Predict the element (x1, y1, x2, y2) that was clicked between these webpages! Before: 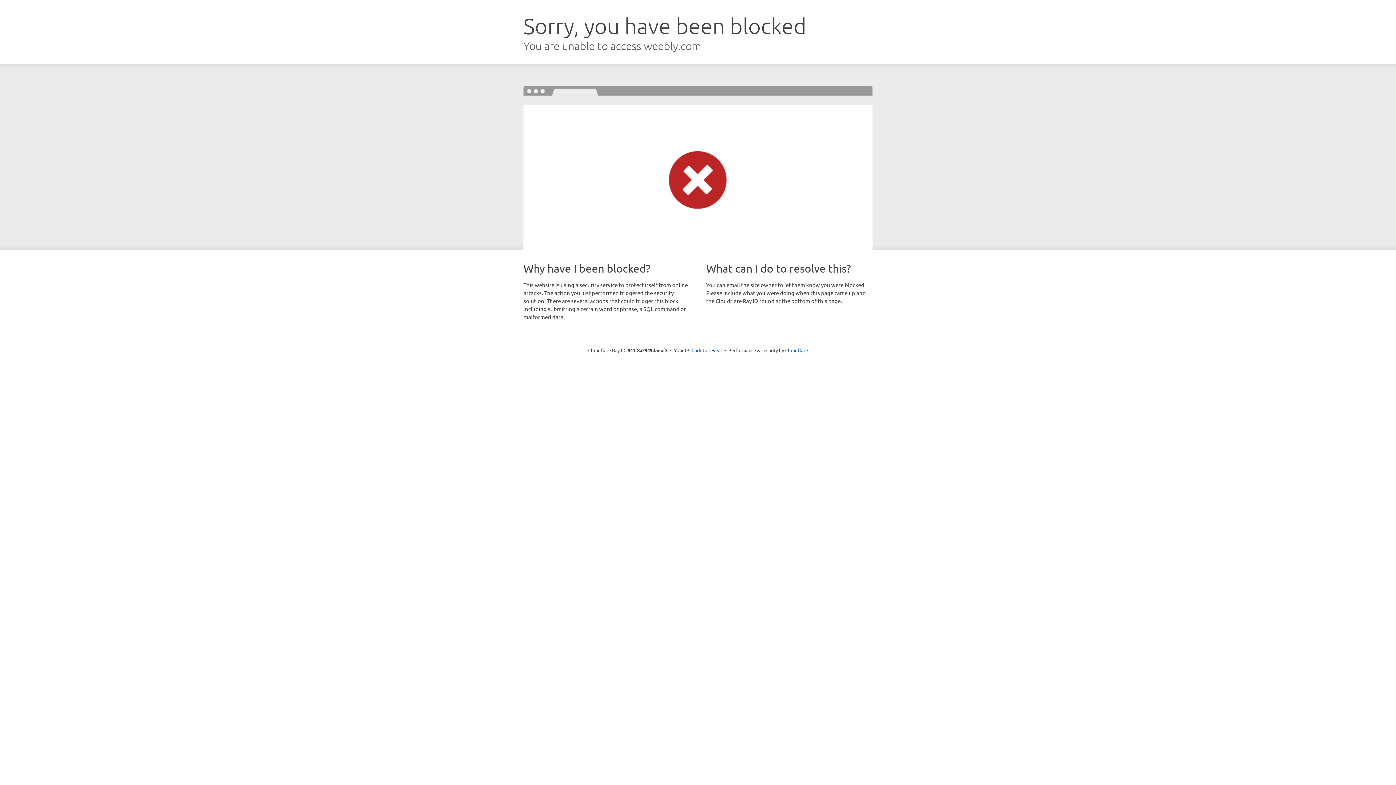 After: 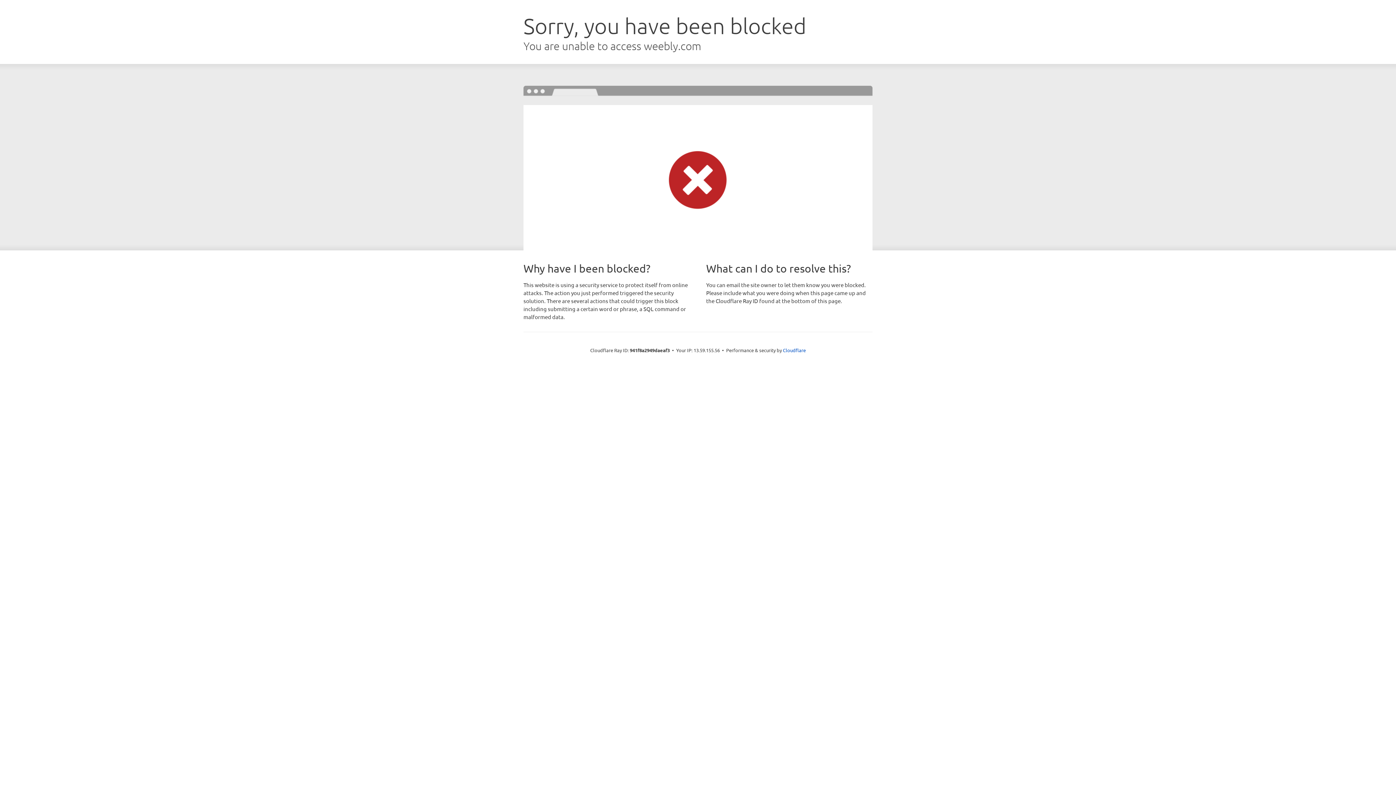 Action: bbox: (691, 346, 722, 353) label: Click to reveal